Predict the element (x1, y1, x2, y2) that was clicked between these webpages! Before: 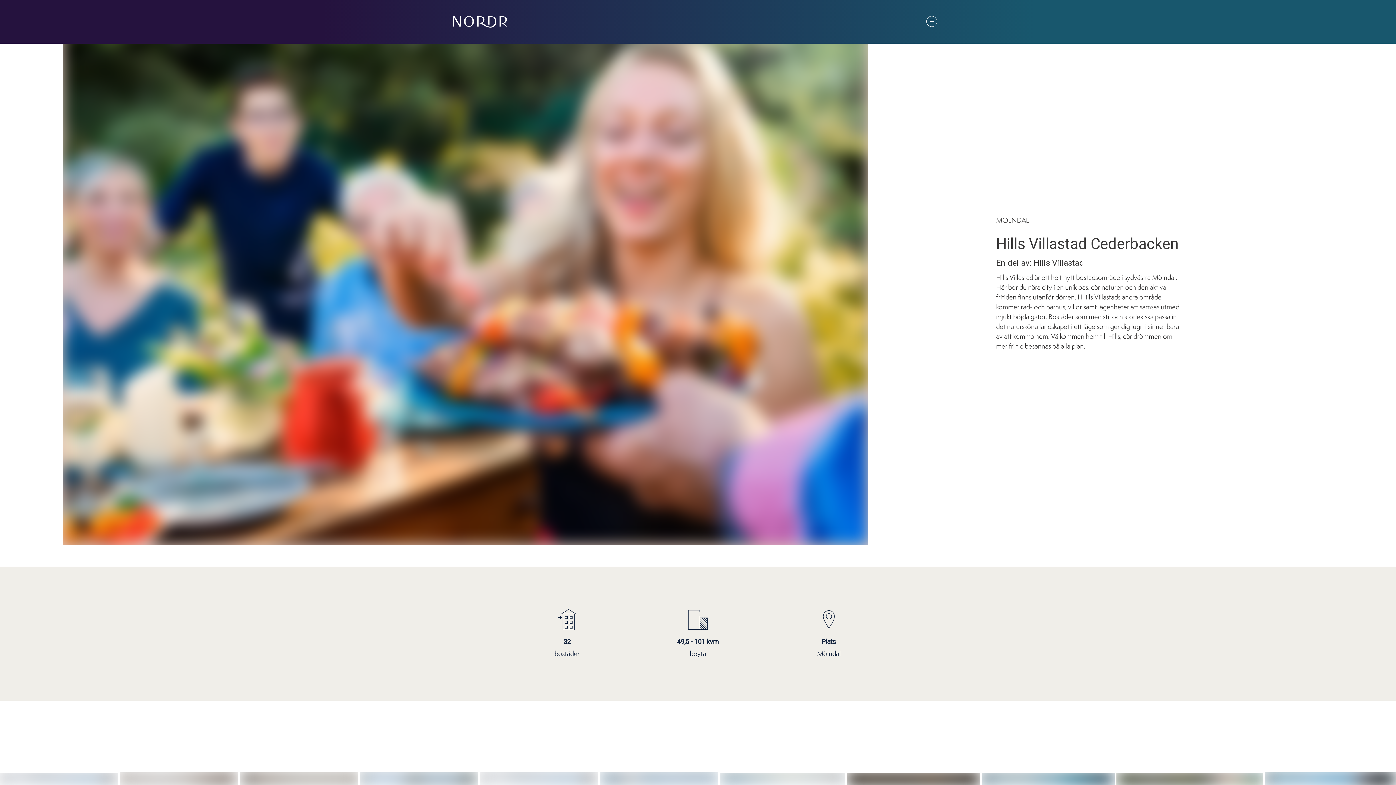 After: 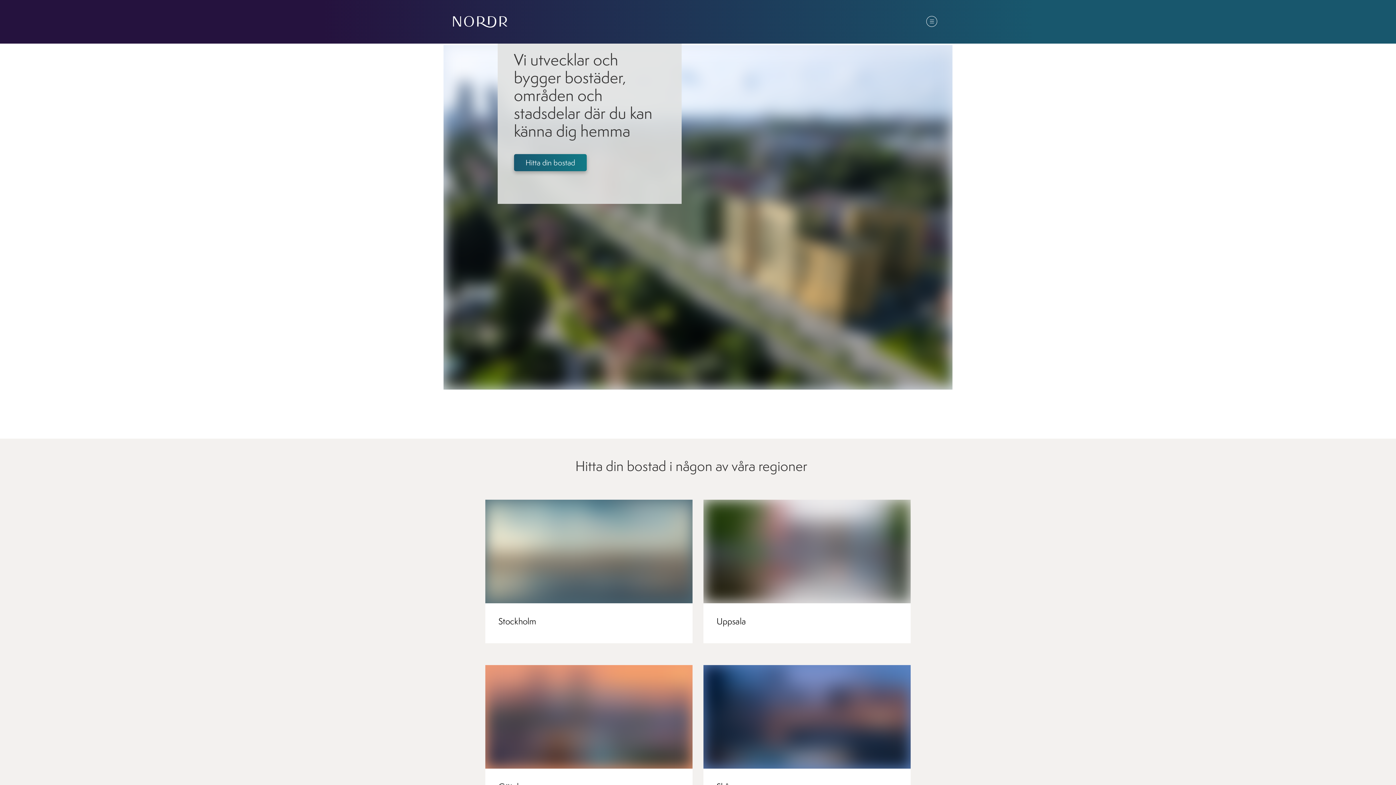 Action: bbox: (453, 16, 507, 27)